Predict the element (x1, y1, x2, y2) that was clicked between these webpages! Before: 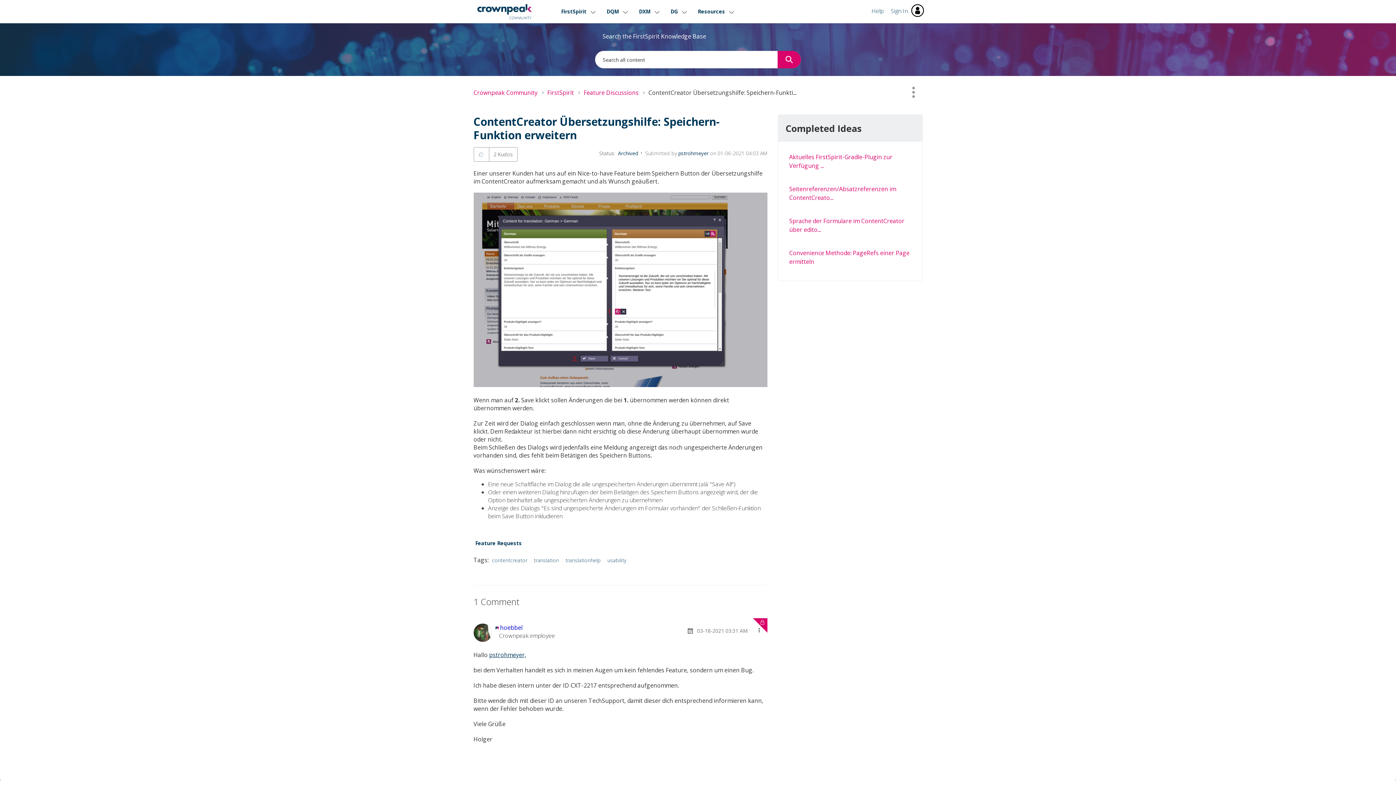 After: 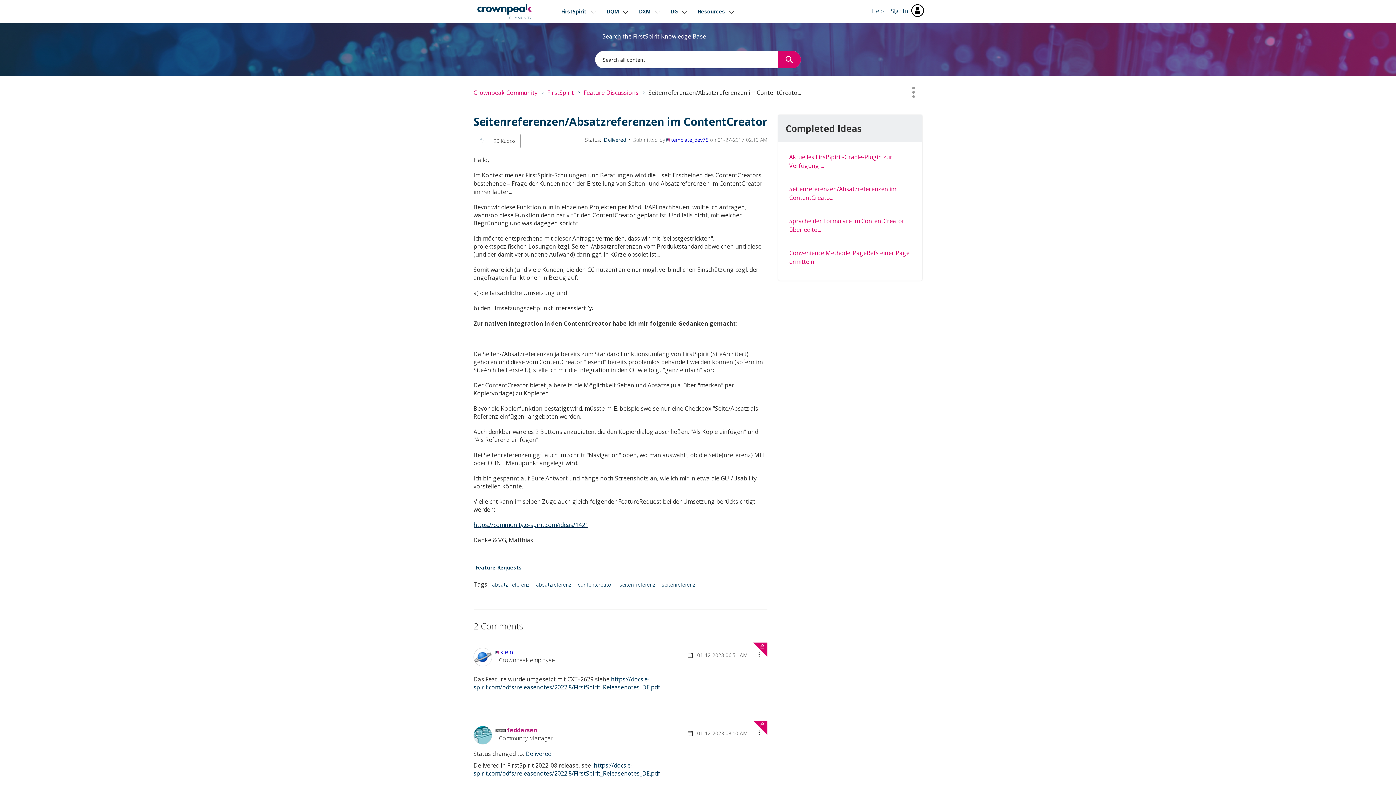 Action: label: Seitenreferenzen/Absatzreferenzen im ContentCreato... bbox: (789, 180, 913, 205)